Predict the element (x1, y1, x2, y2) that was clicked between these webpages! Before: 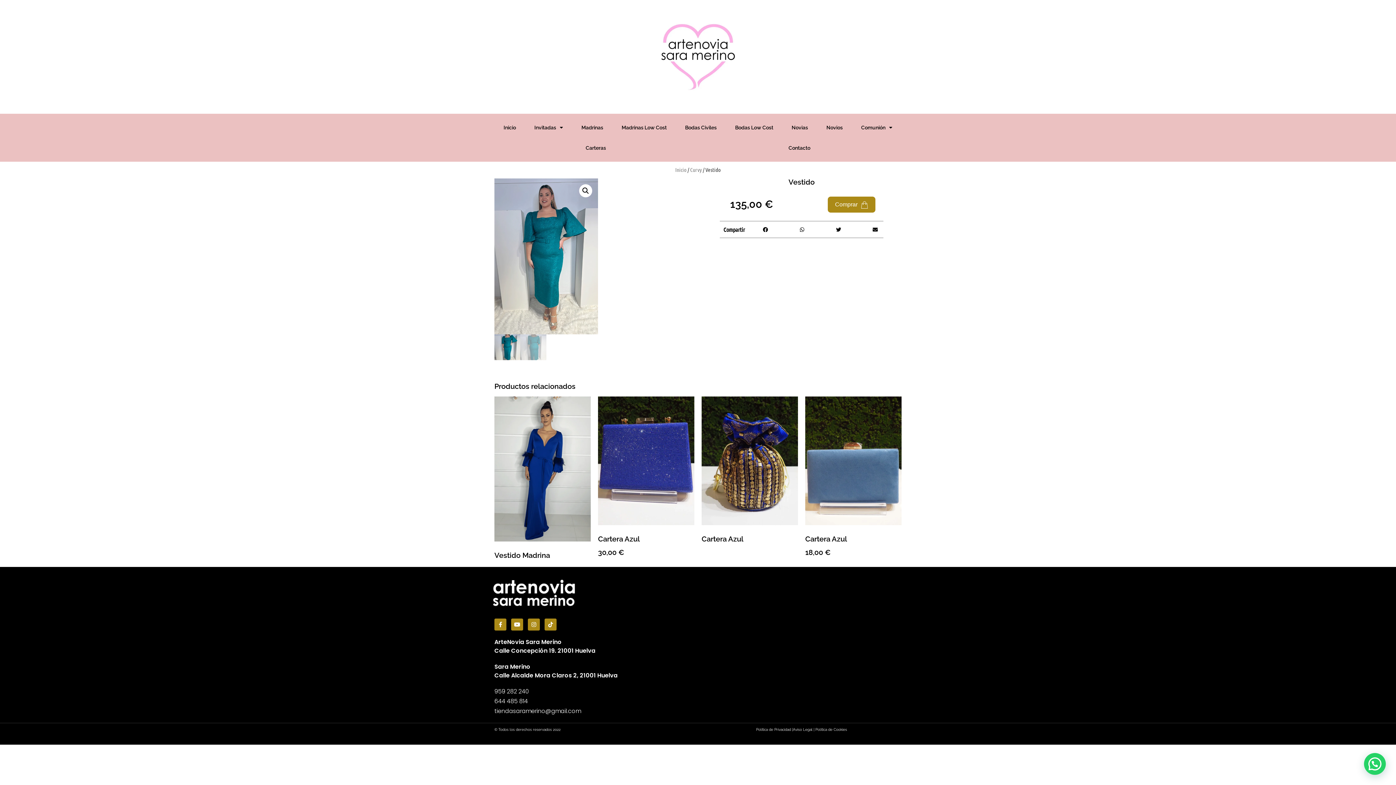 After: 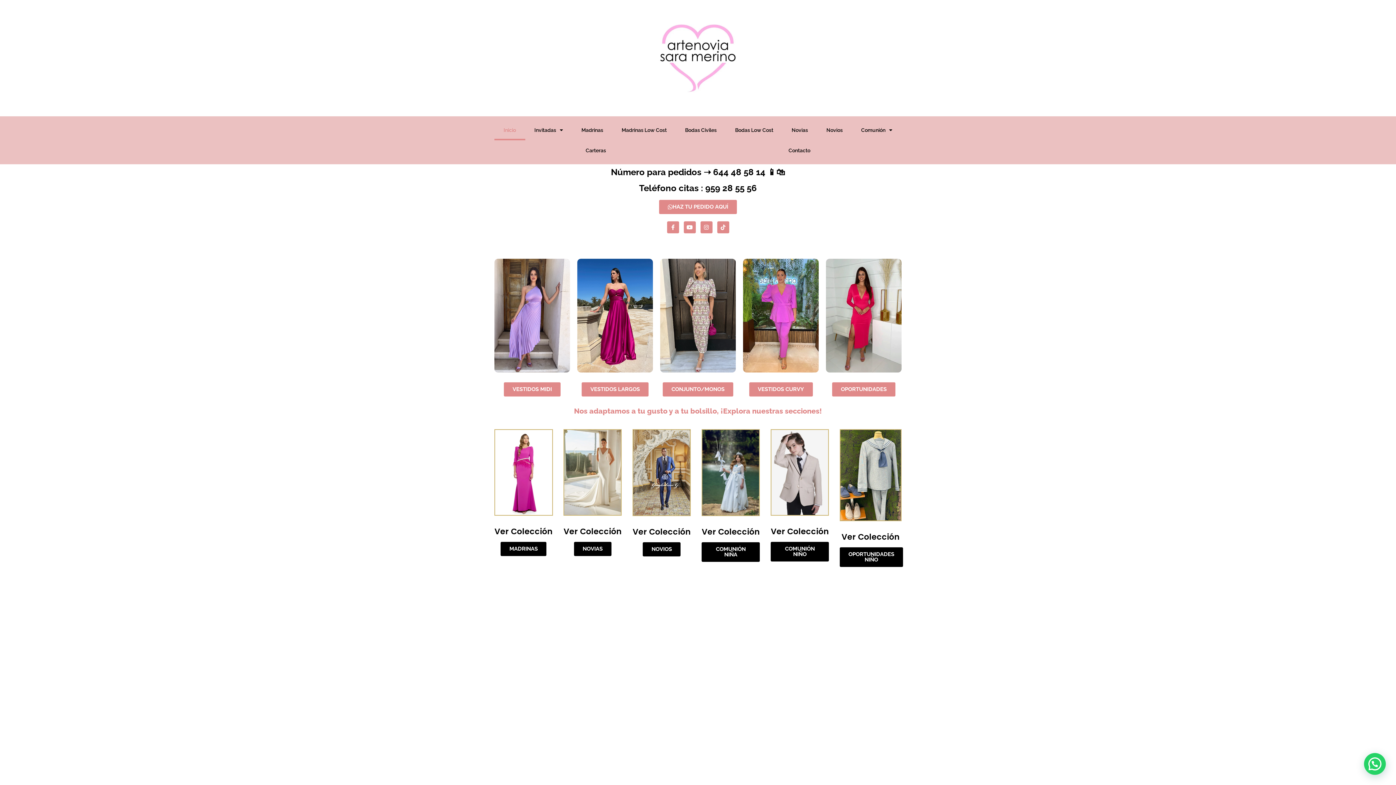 Action: label: Inicio bbox: (494, 117, 525, 137)